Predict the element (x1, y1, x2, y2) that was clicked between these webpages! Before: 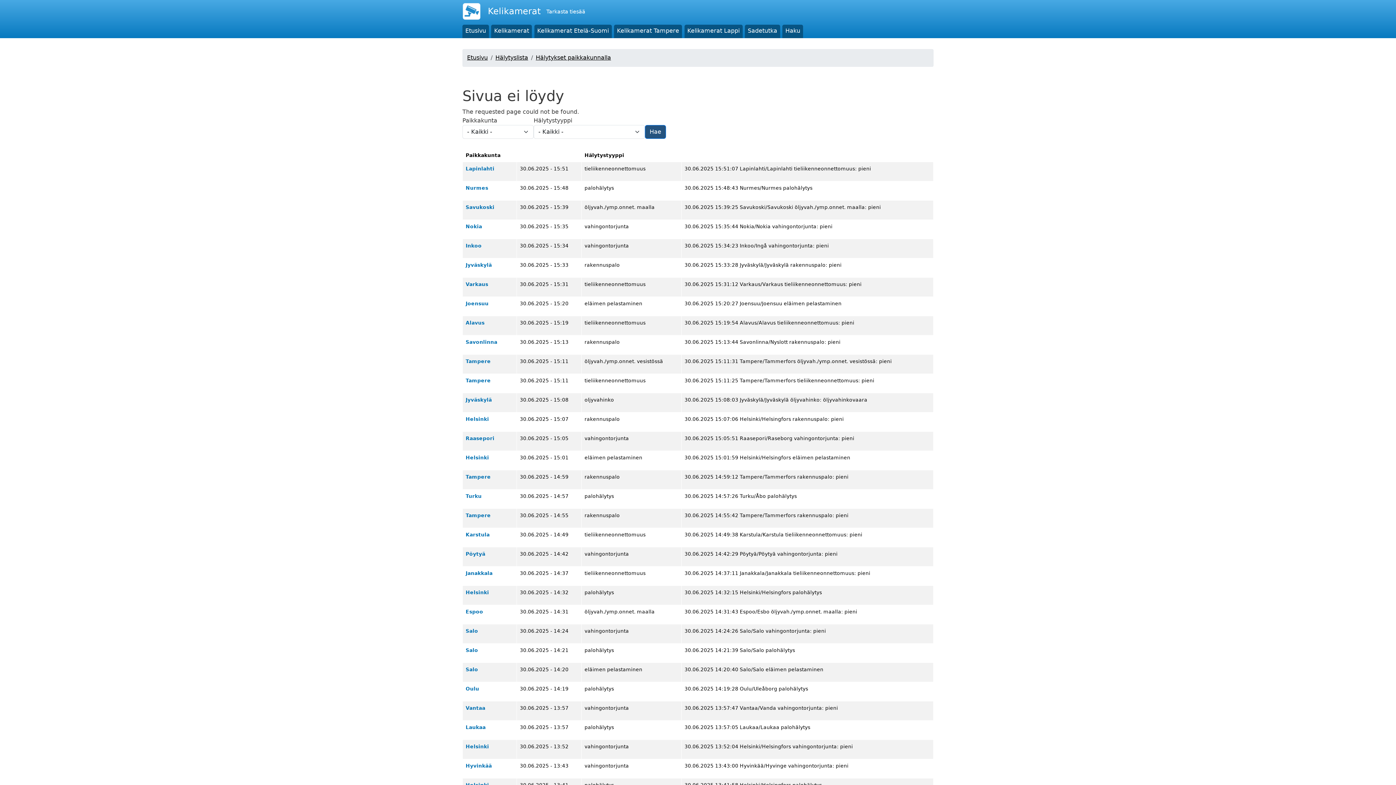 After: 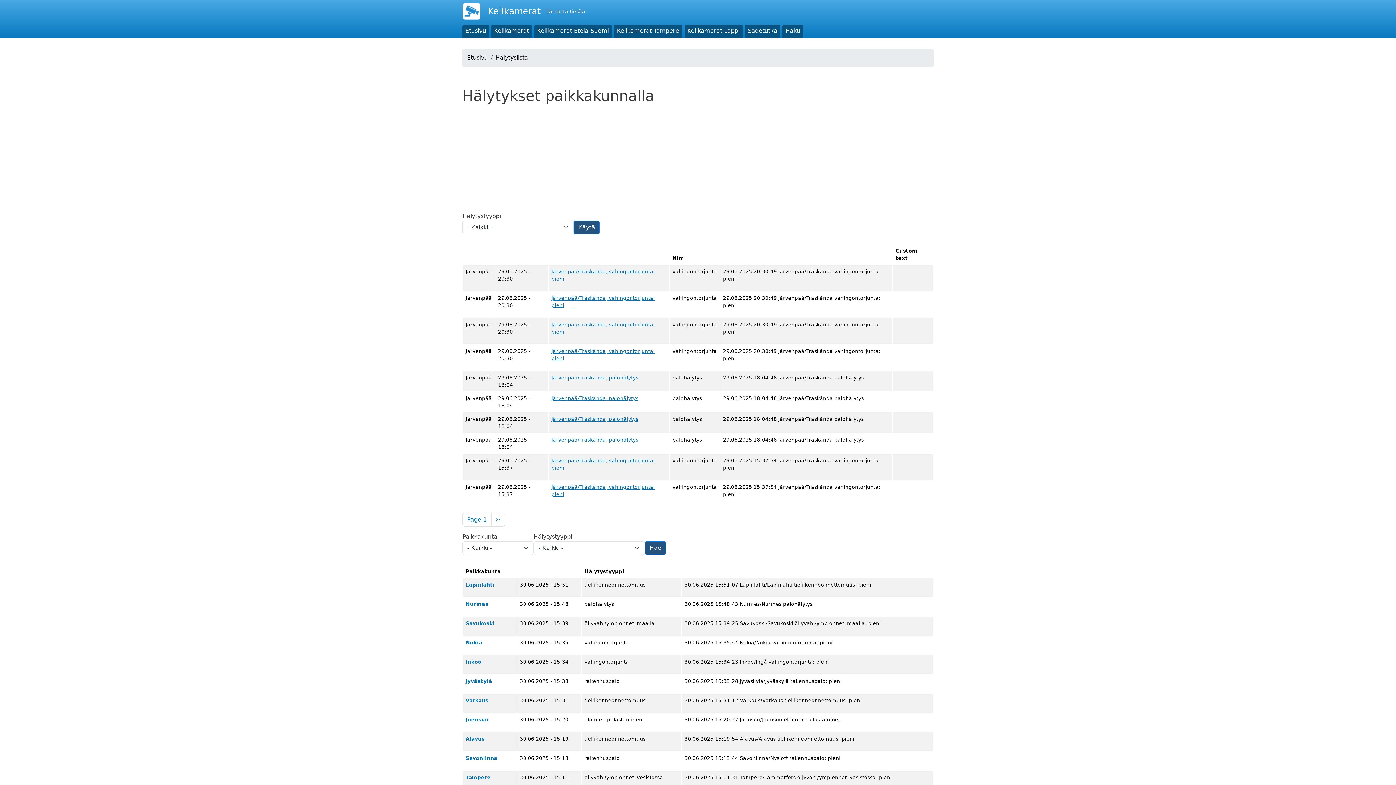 Action: label: Hälytykset paikkakunnalla bbox: (535, 54, 611, 61)